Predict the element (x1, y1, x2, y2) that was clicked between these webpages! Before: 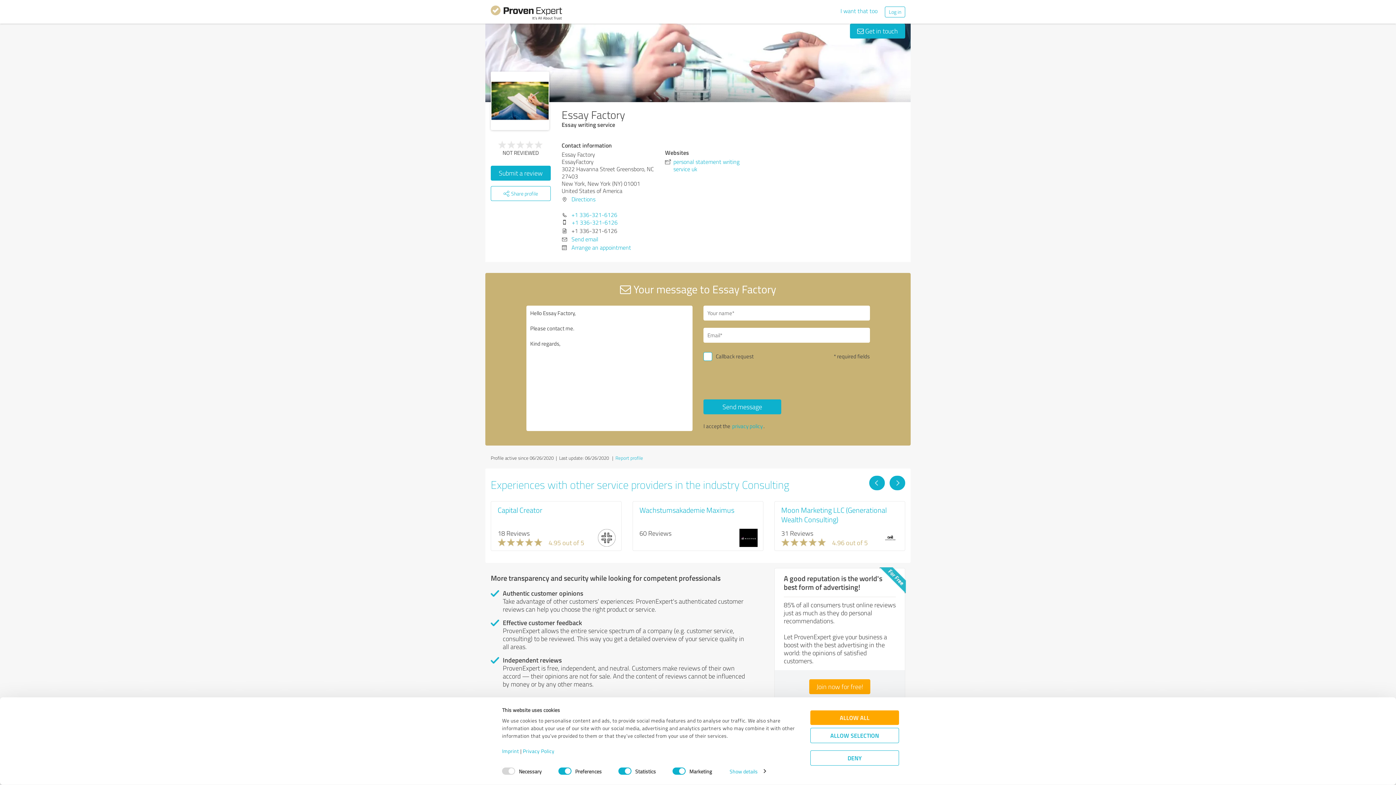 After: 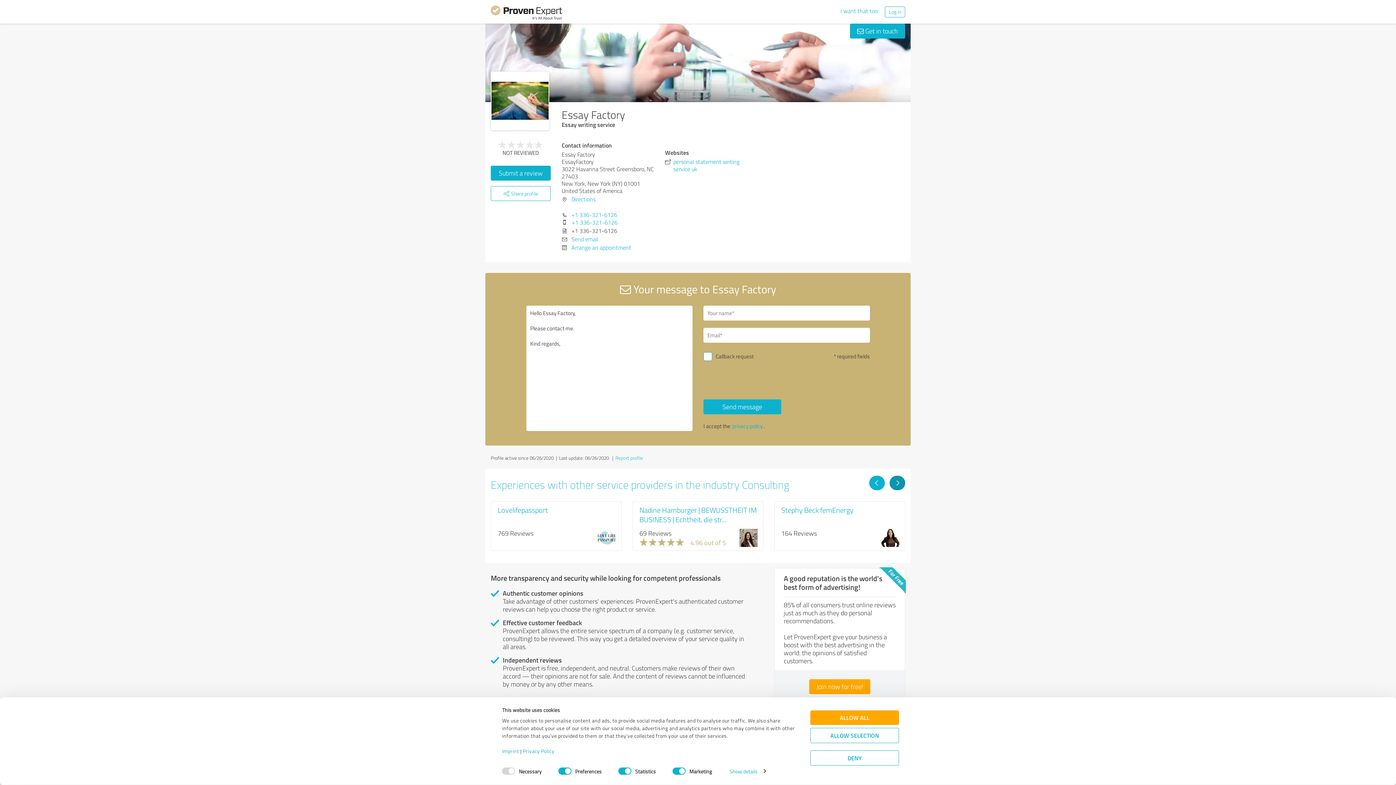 Action: bbox: (889, 476, 905, 490)